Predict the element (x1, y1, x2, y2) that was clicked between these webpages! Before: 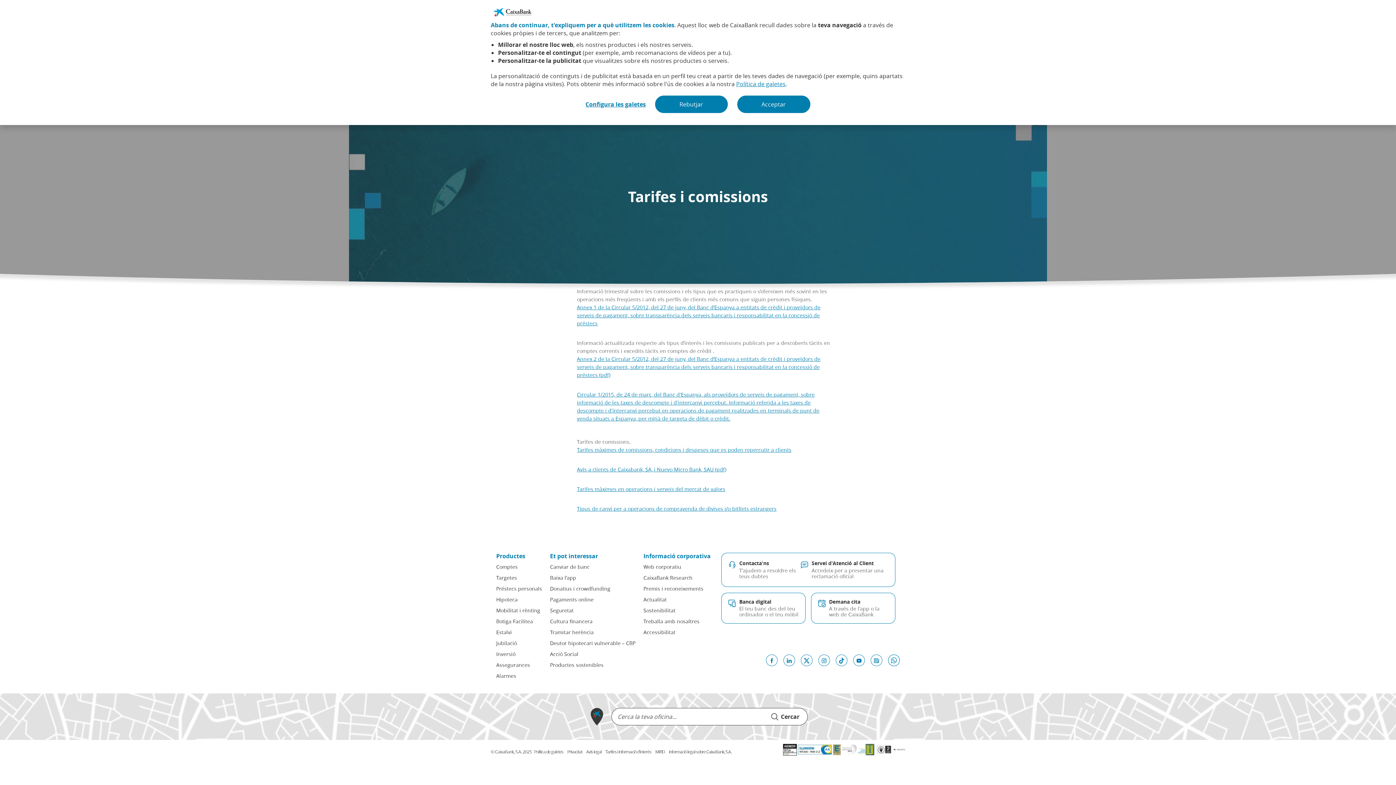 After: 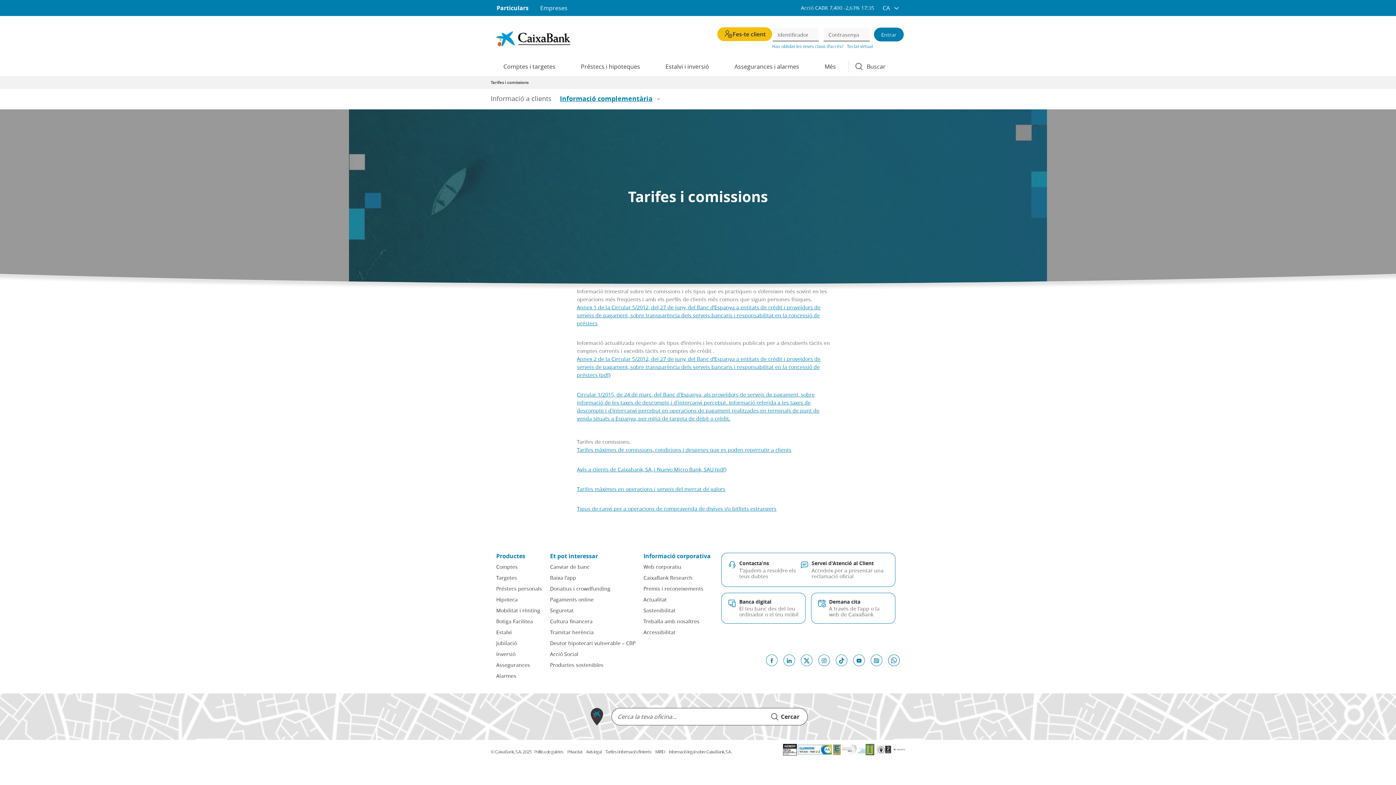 Action: label: Acceptar bbox: (737, 95, 810, 112)